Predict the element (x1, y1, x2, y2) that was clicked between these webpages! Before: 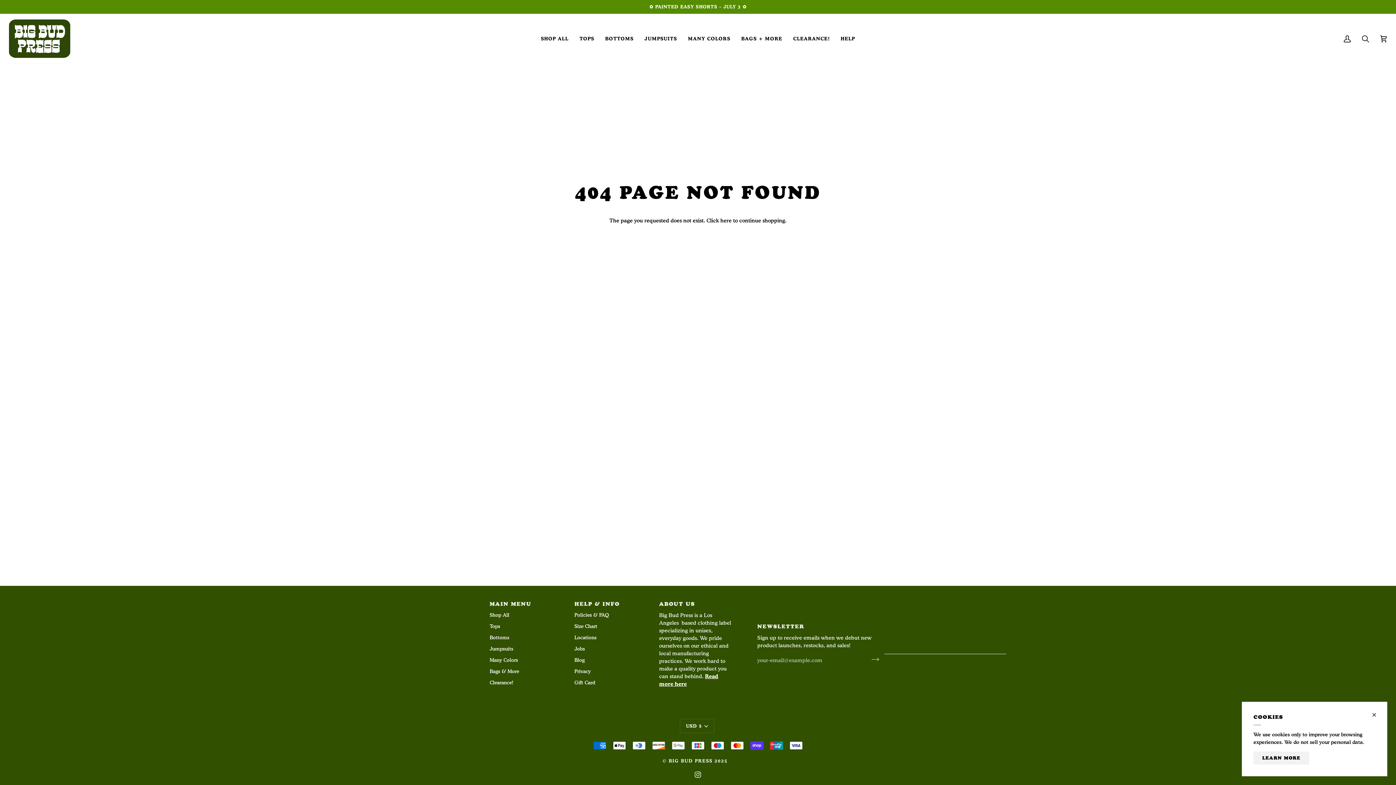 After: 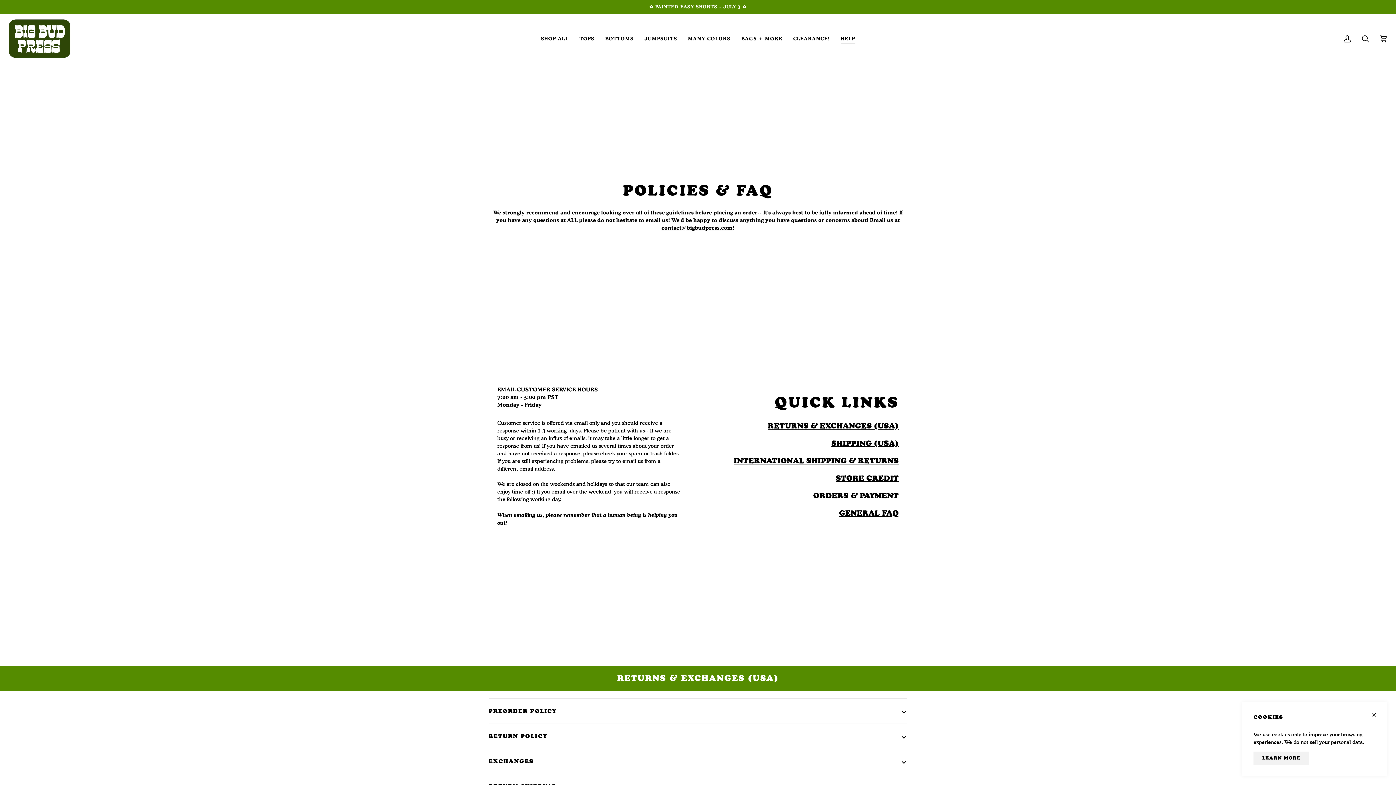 Action: label: HELP bbox: (835, 13, 860, 63)